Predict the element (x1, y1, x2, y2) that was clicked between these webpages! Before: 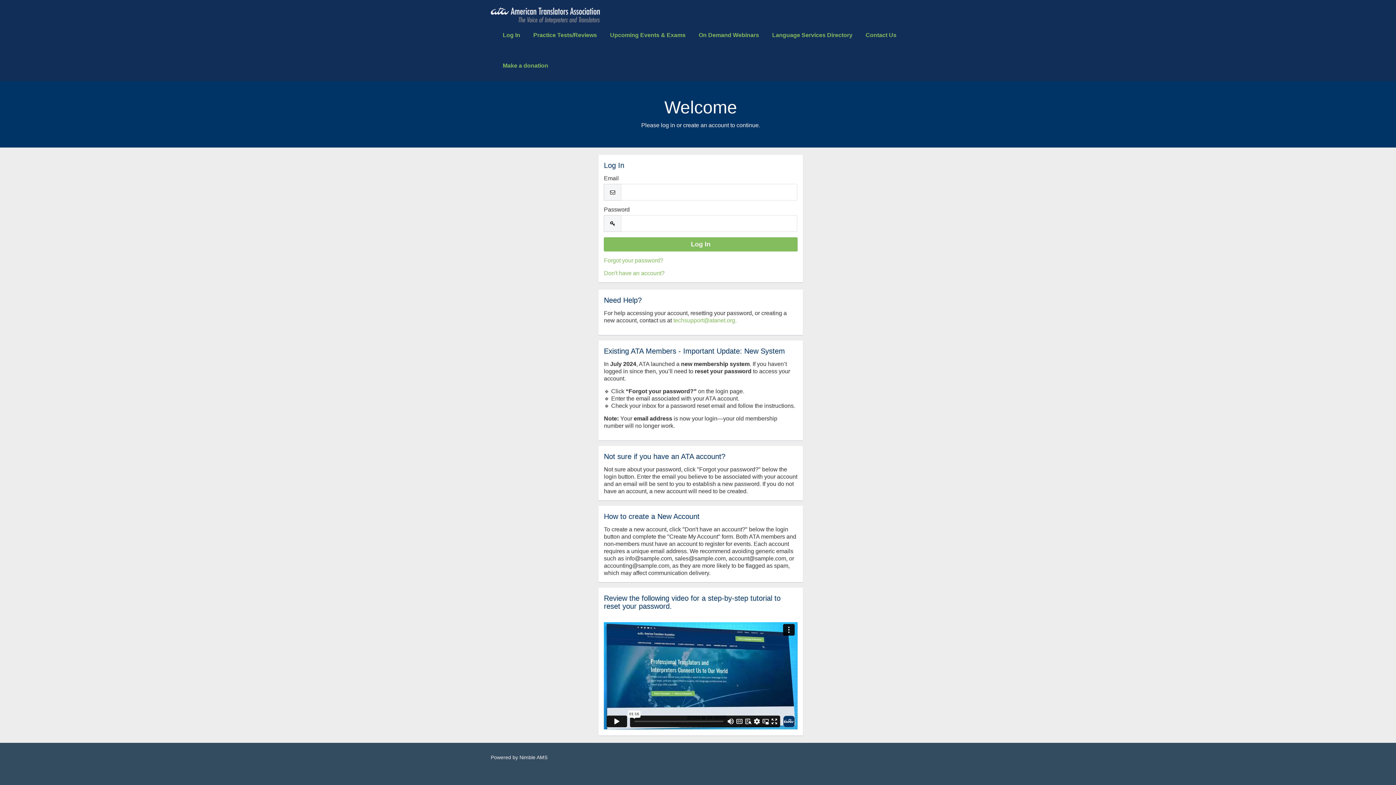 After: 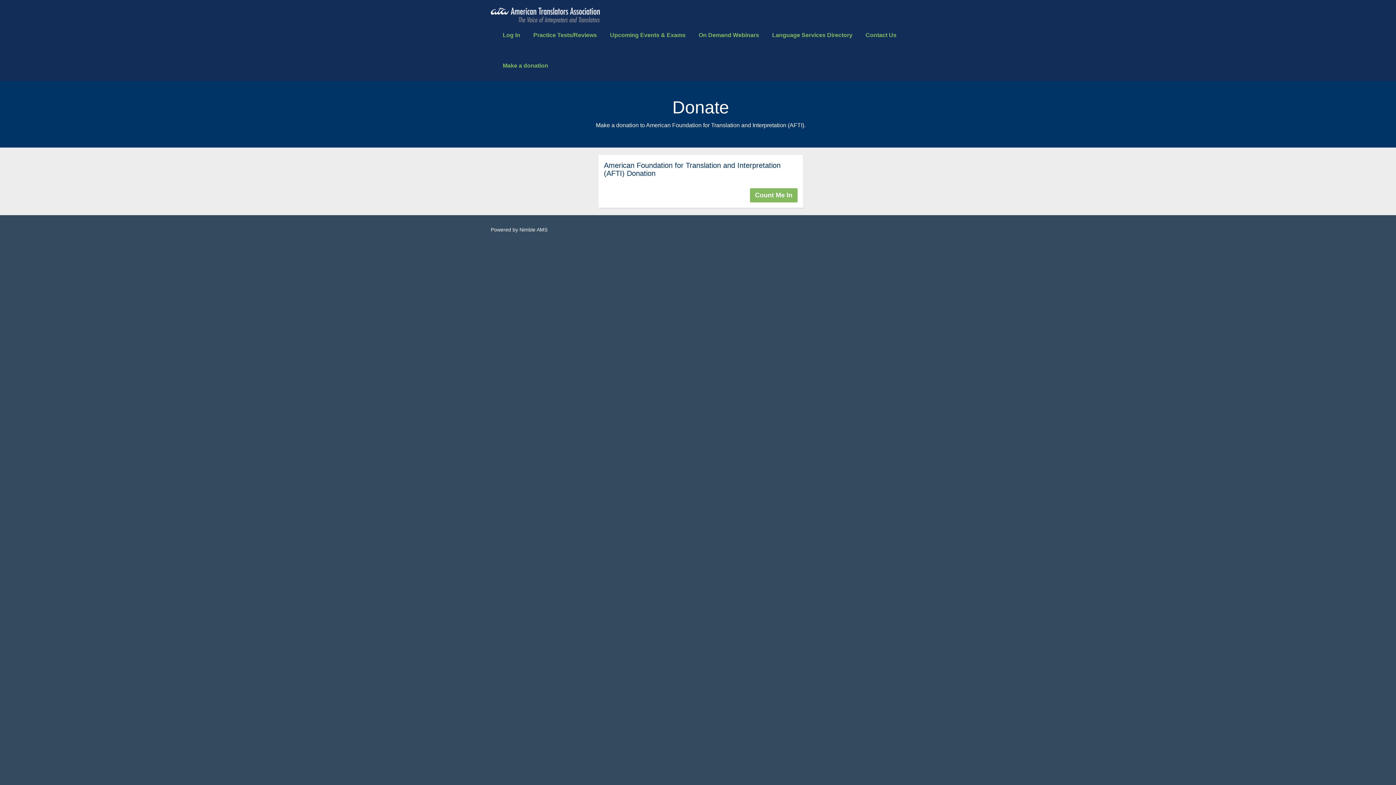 Action: bbox: (496, 50, 554, 81) label: Make a donation